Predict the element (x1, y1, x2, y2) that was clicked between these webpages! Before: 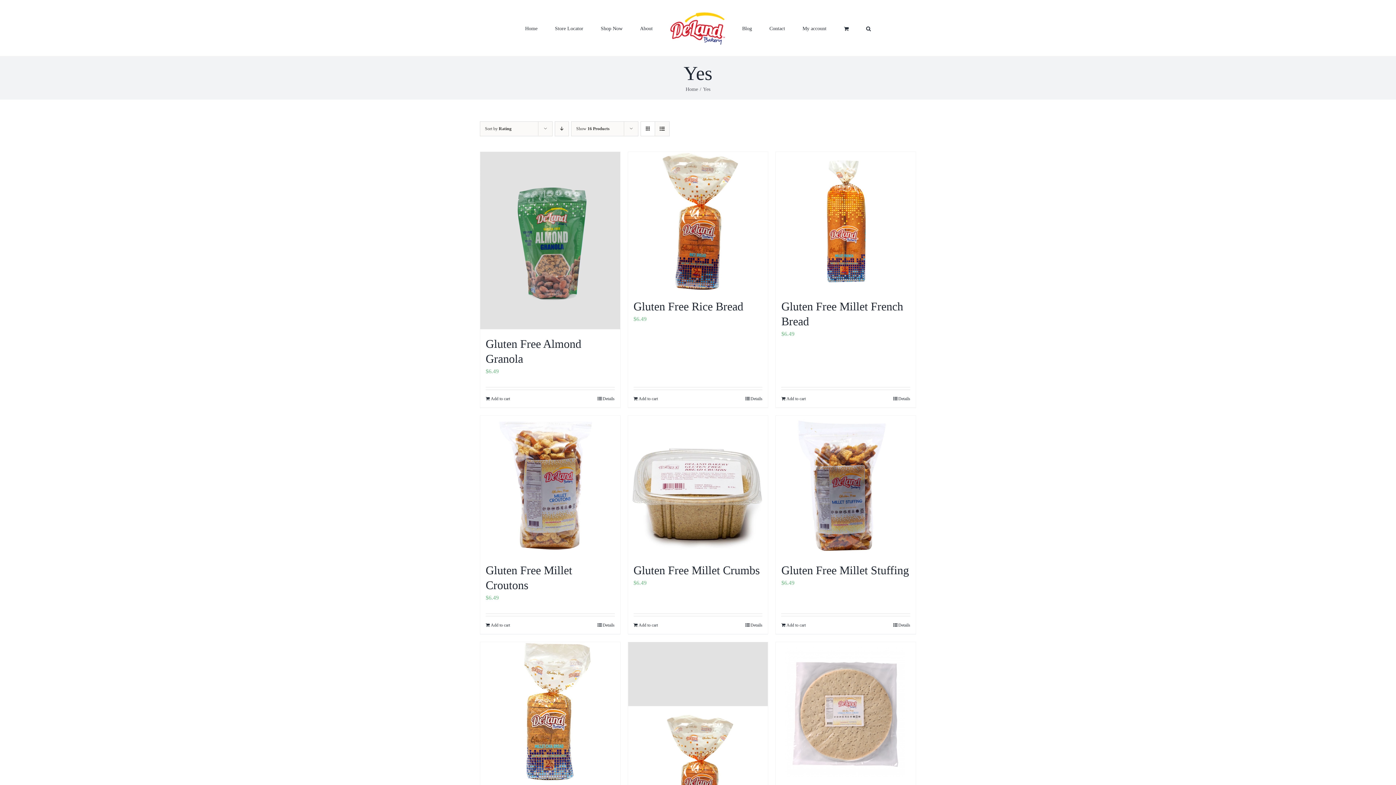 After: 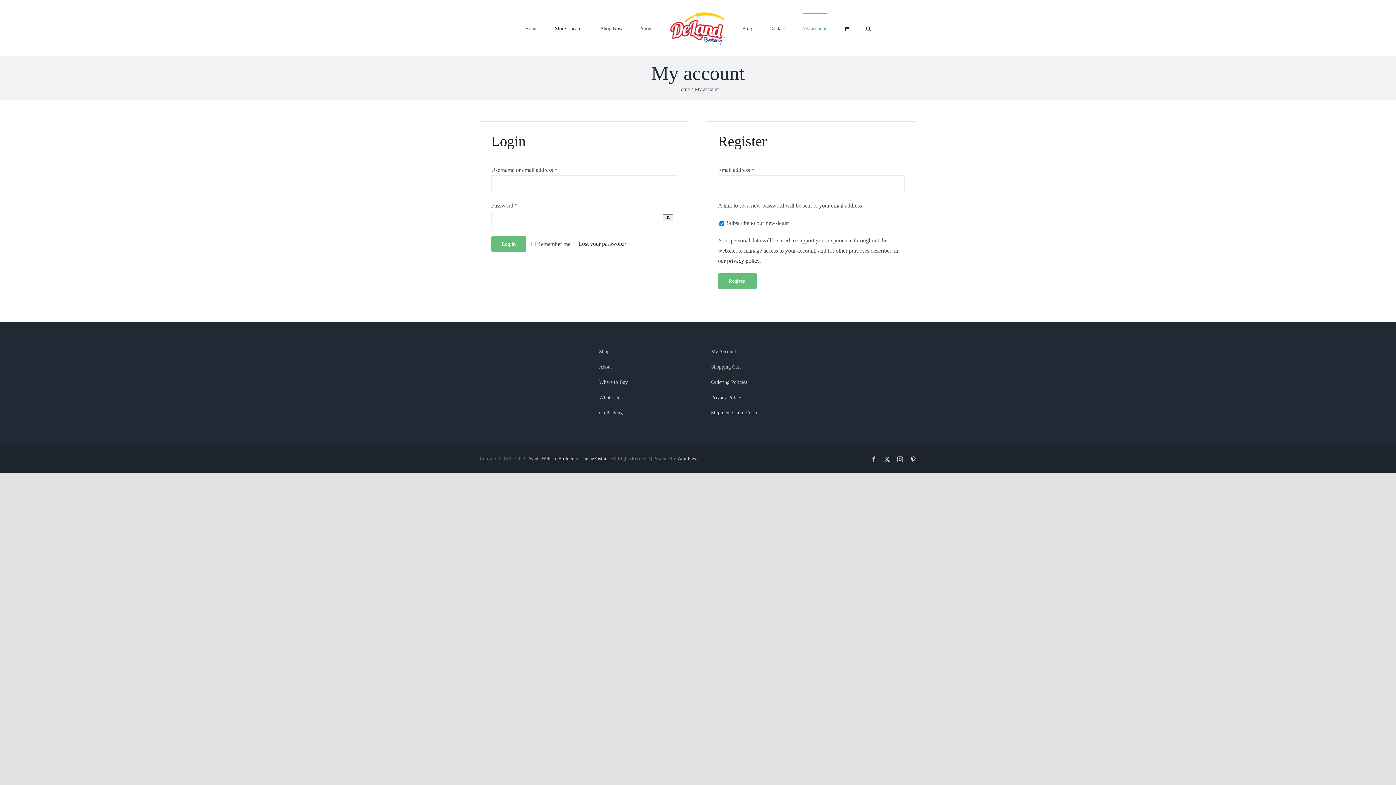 Action: label: My account bbox: (802, 12, 826, 43)